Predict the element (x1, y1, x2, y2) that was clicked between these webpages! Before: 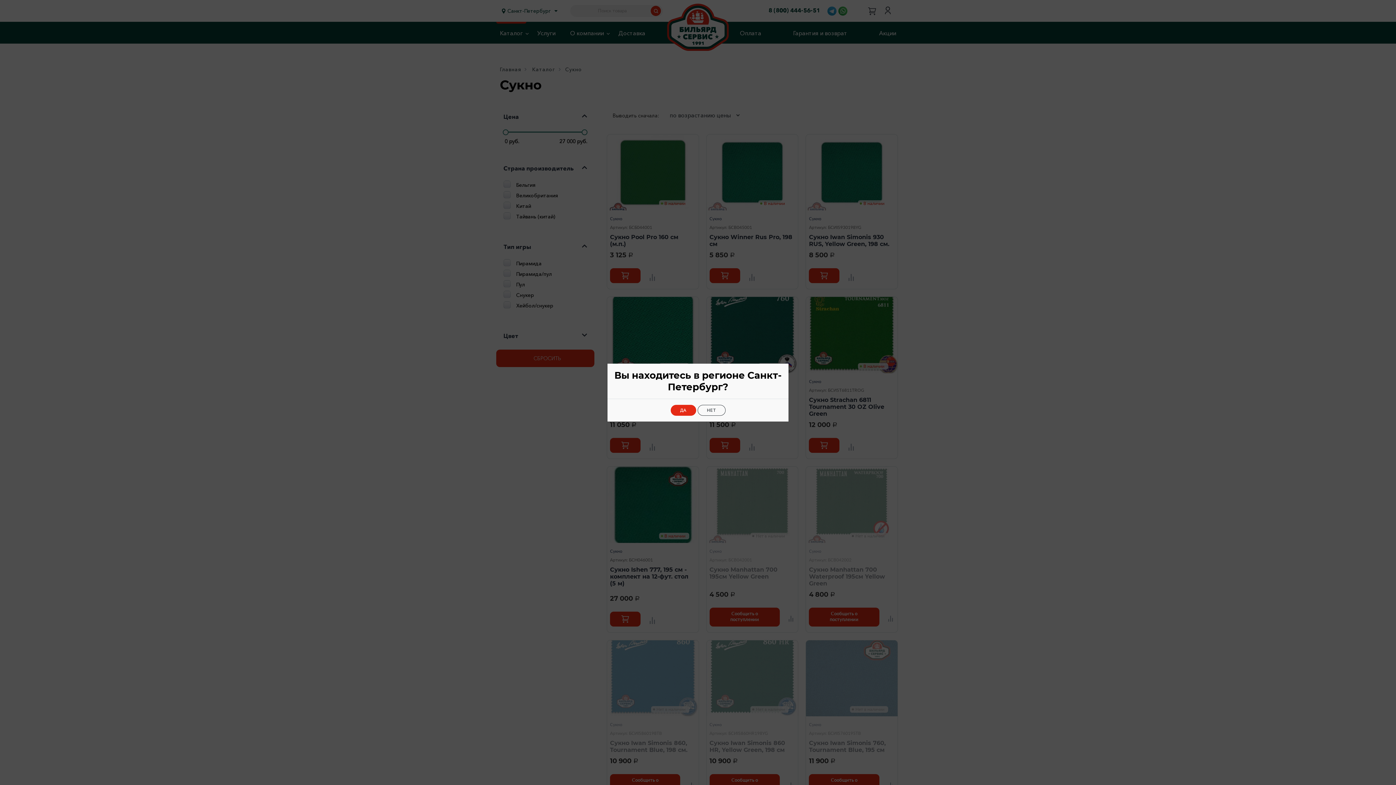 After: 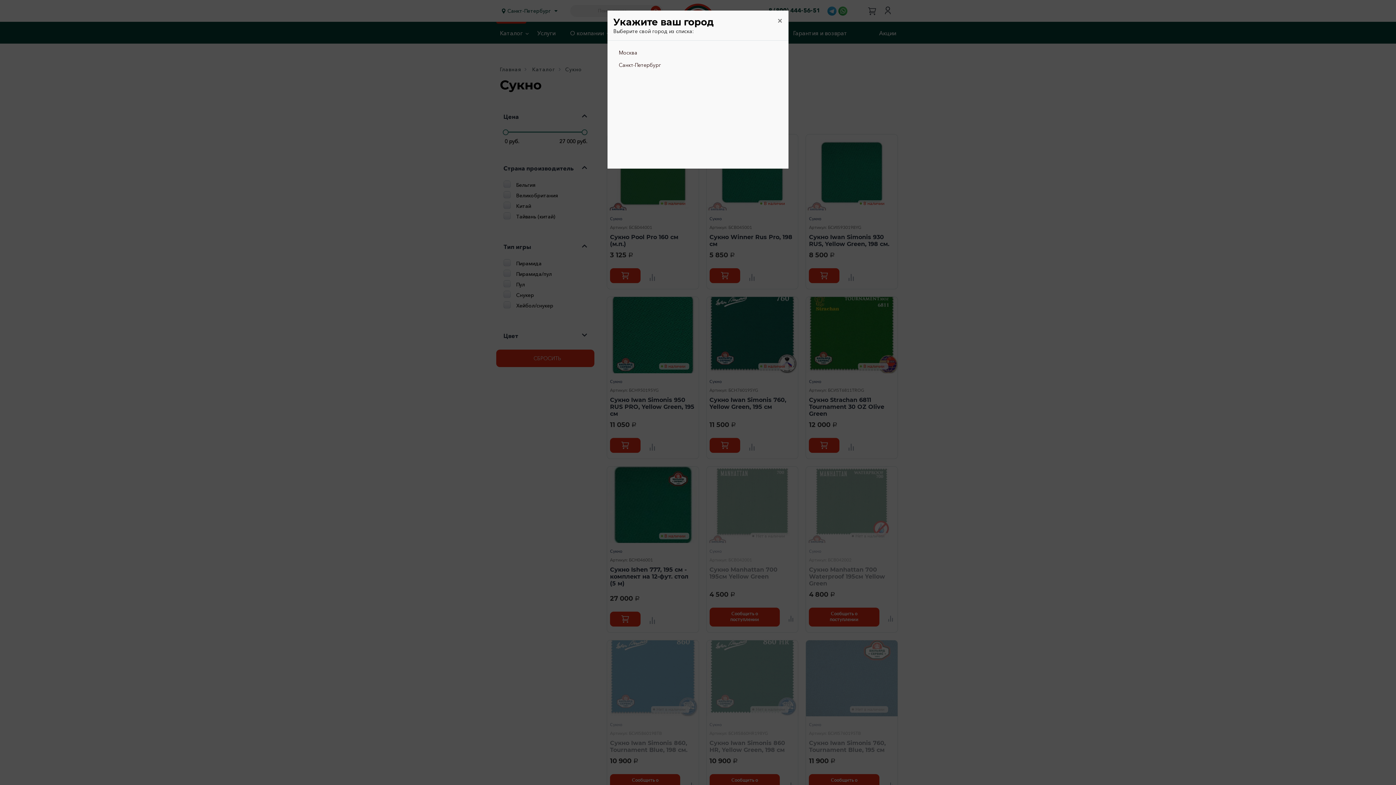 Action: label: НЕТ bbox: (697, 404, 725, 415)